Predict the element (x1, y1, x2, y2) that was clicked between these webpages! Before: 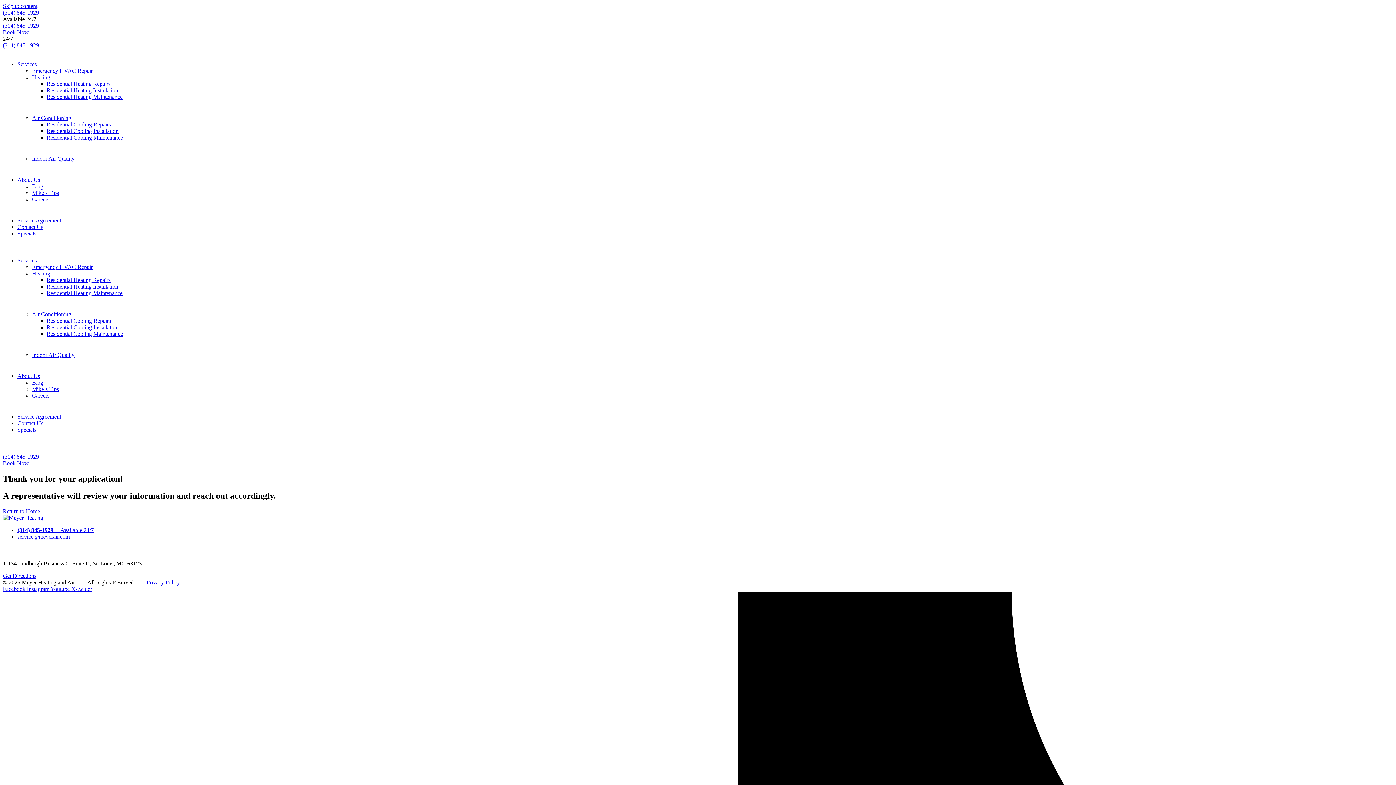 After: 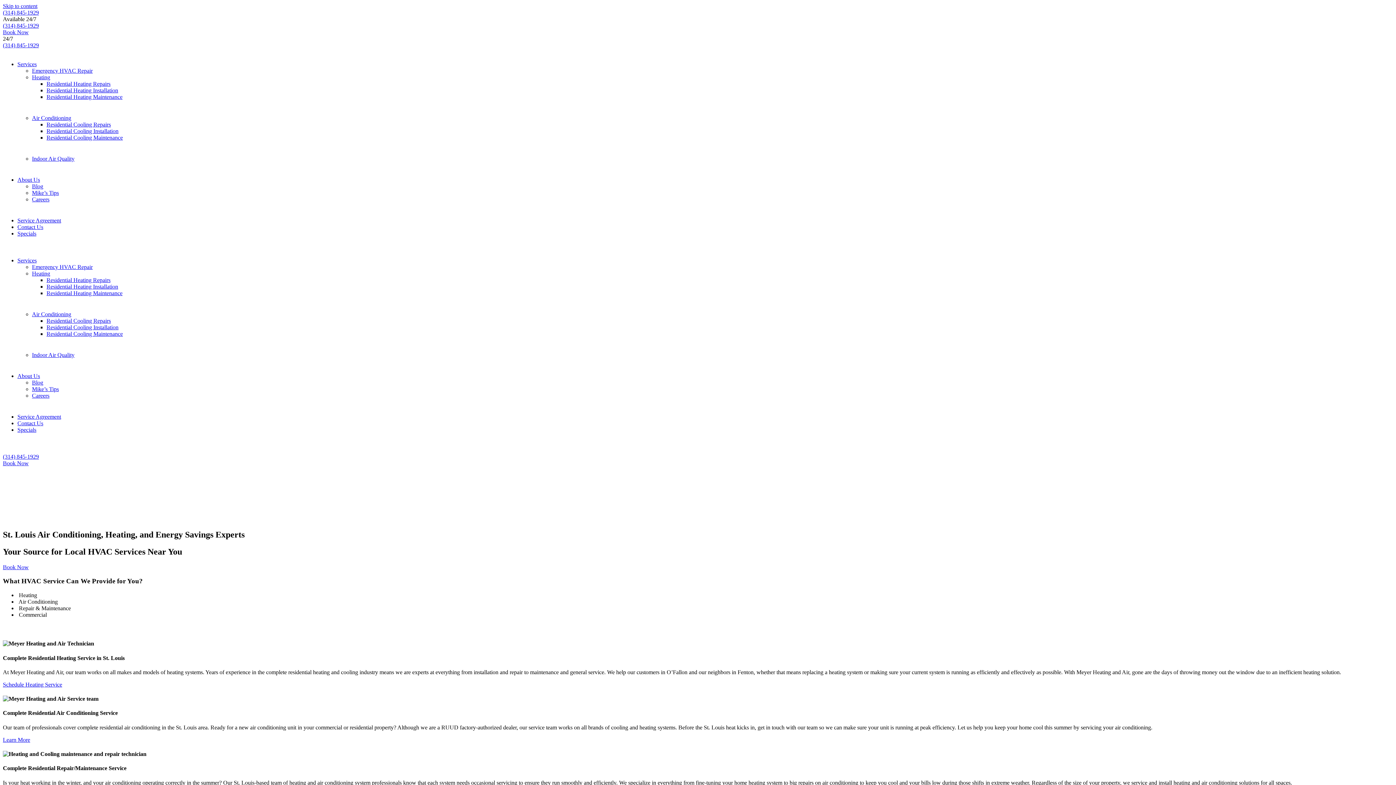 Action: label: Return to Home bbox: (2, 508, 40, 514)